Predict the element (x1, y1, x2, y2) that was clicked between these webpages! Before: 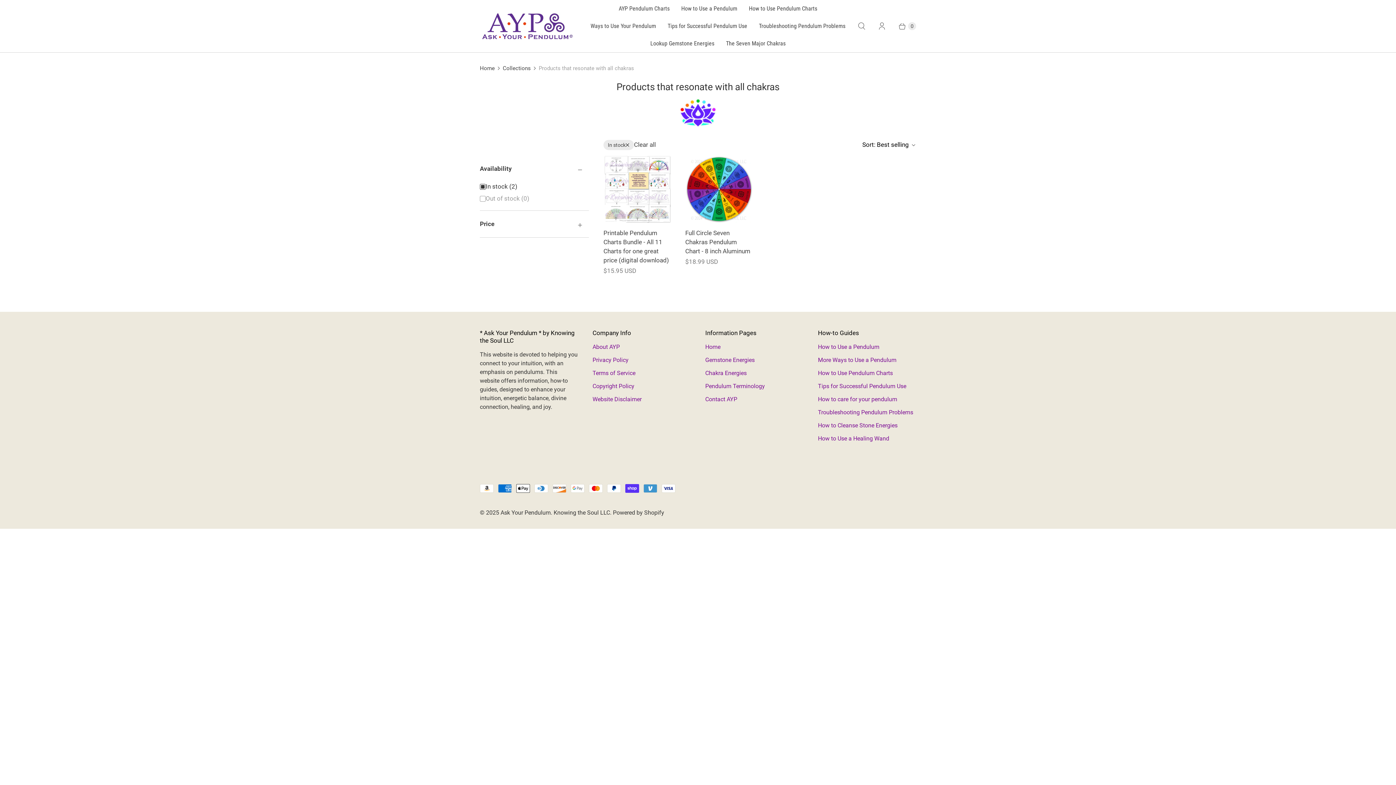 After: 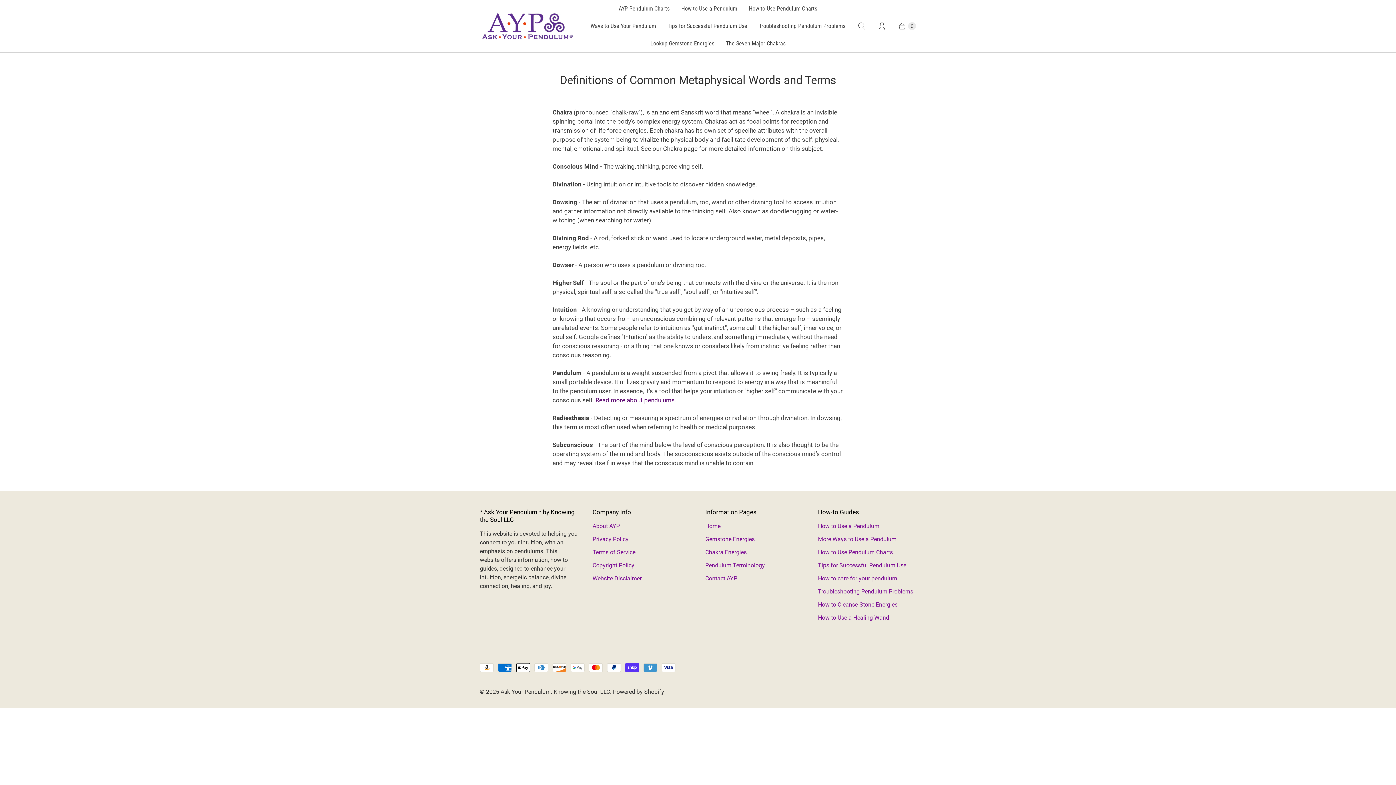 Action: bbox: (705, 382, 765, 389) label: Pendulum Terminology